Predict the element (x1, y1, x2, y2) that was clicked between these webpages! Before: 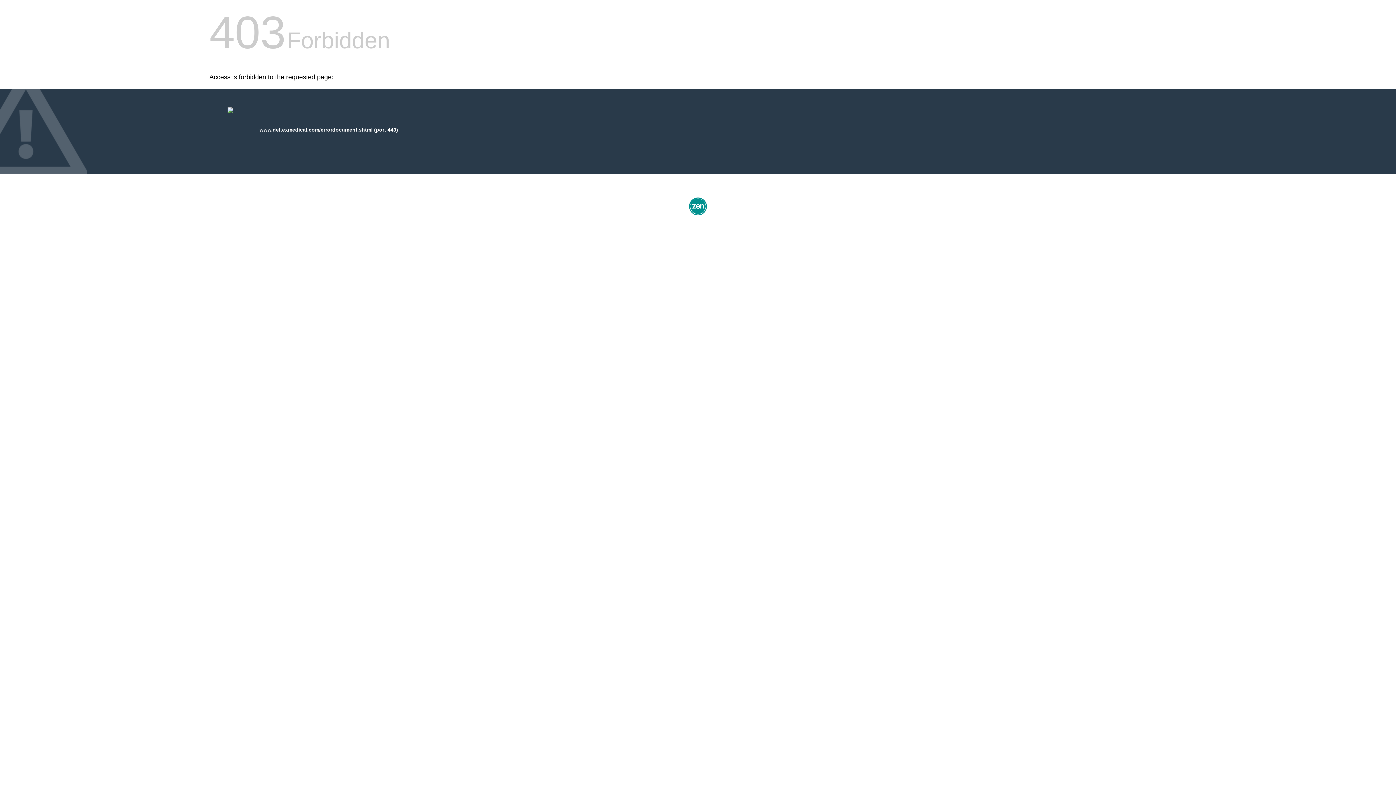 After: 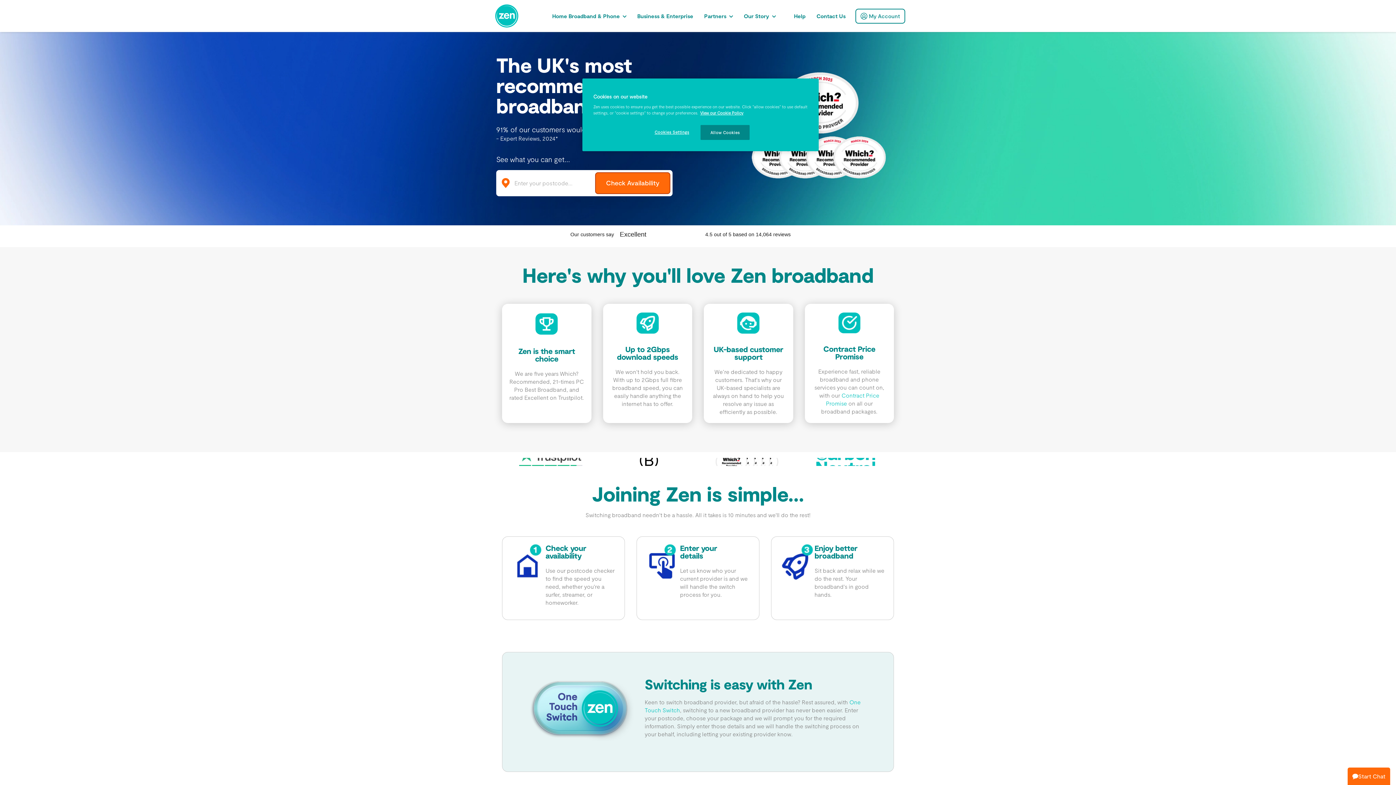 Action: bbox: (687, 212, 709, 218)